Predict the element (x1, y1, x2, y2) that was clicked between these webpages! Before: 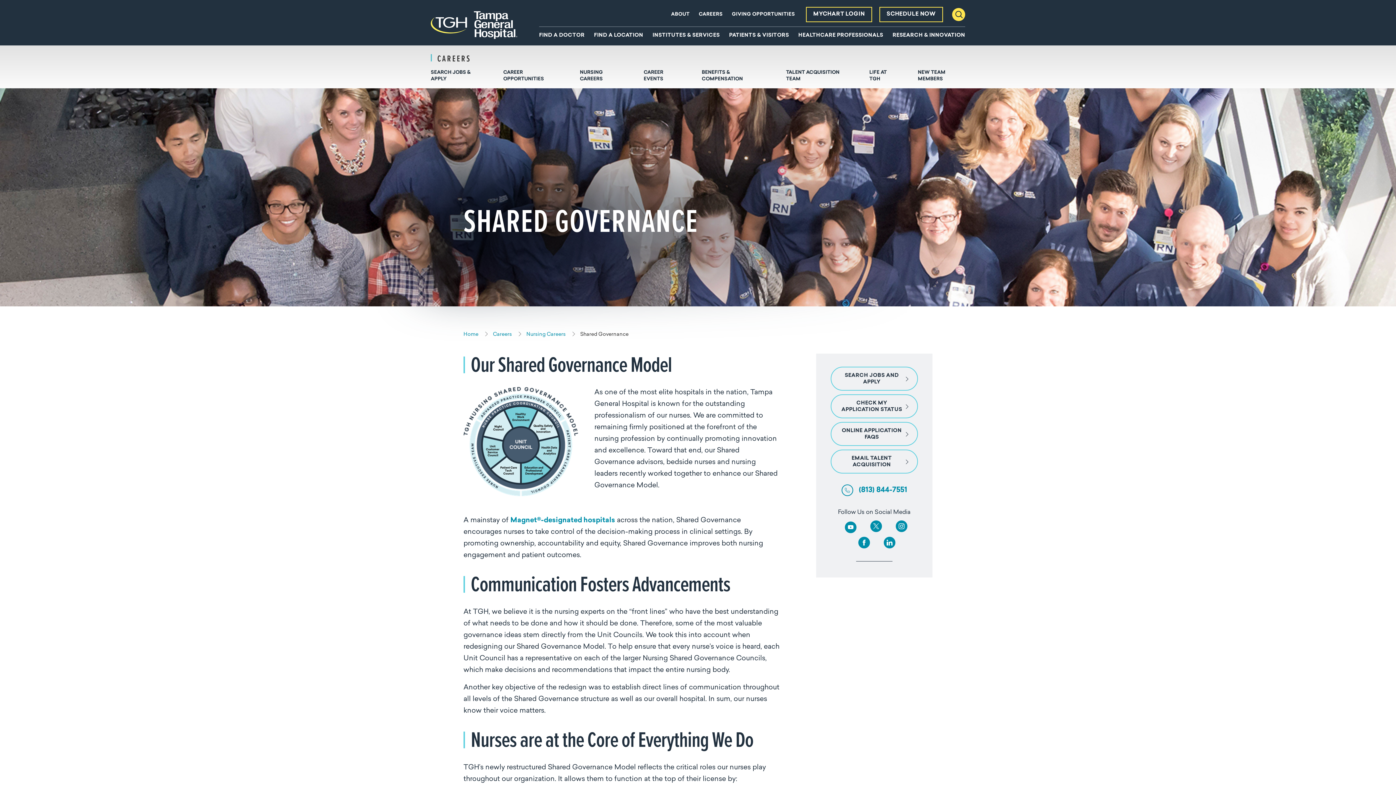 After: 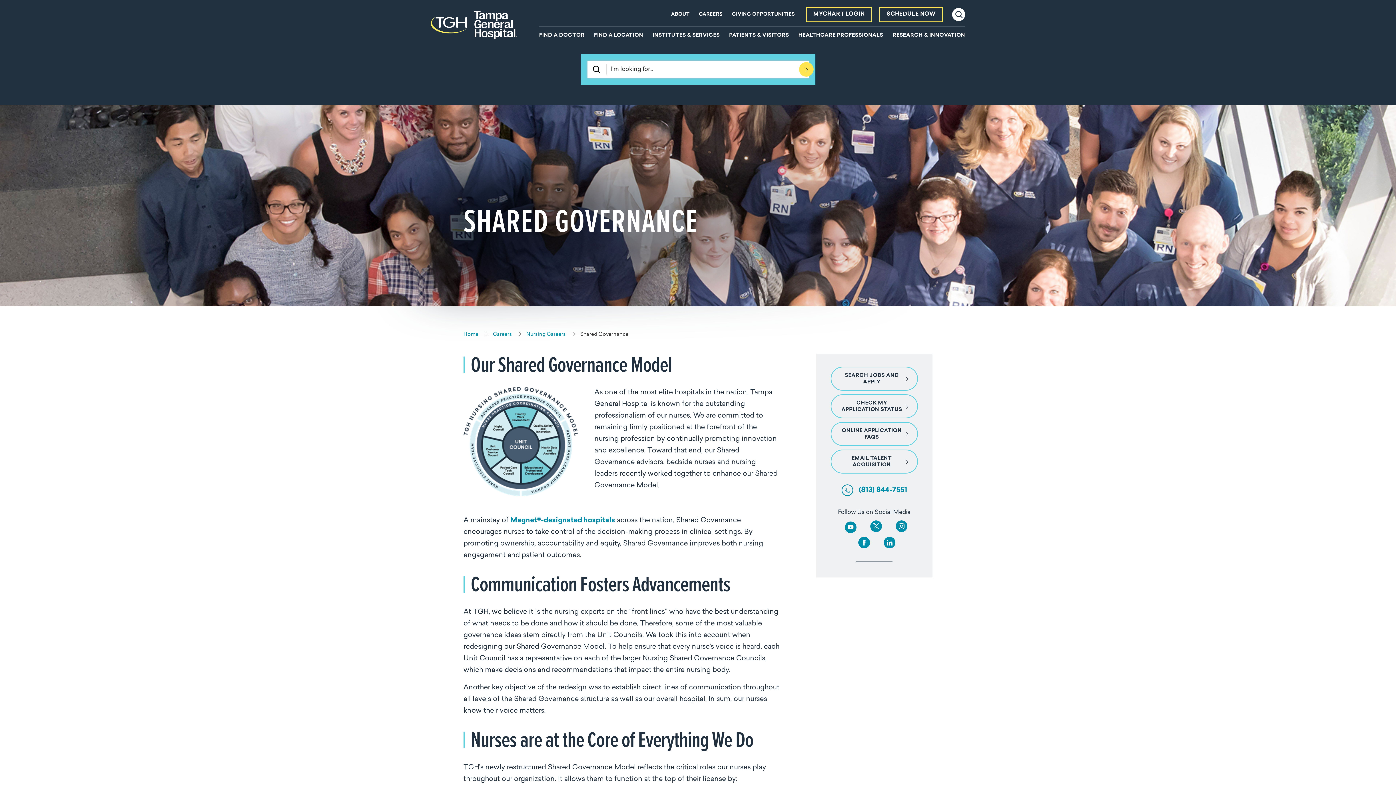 Action: label: Toggle Main Search bbox: (952, 7, 965, 20)